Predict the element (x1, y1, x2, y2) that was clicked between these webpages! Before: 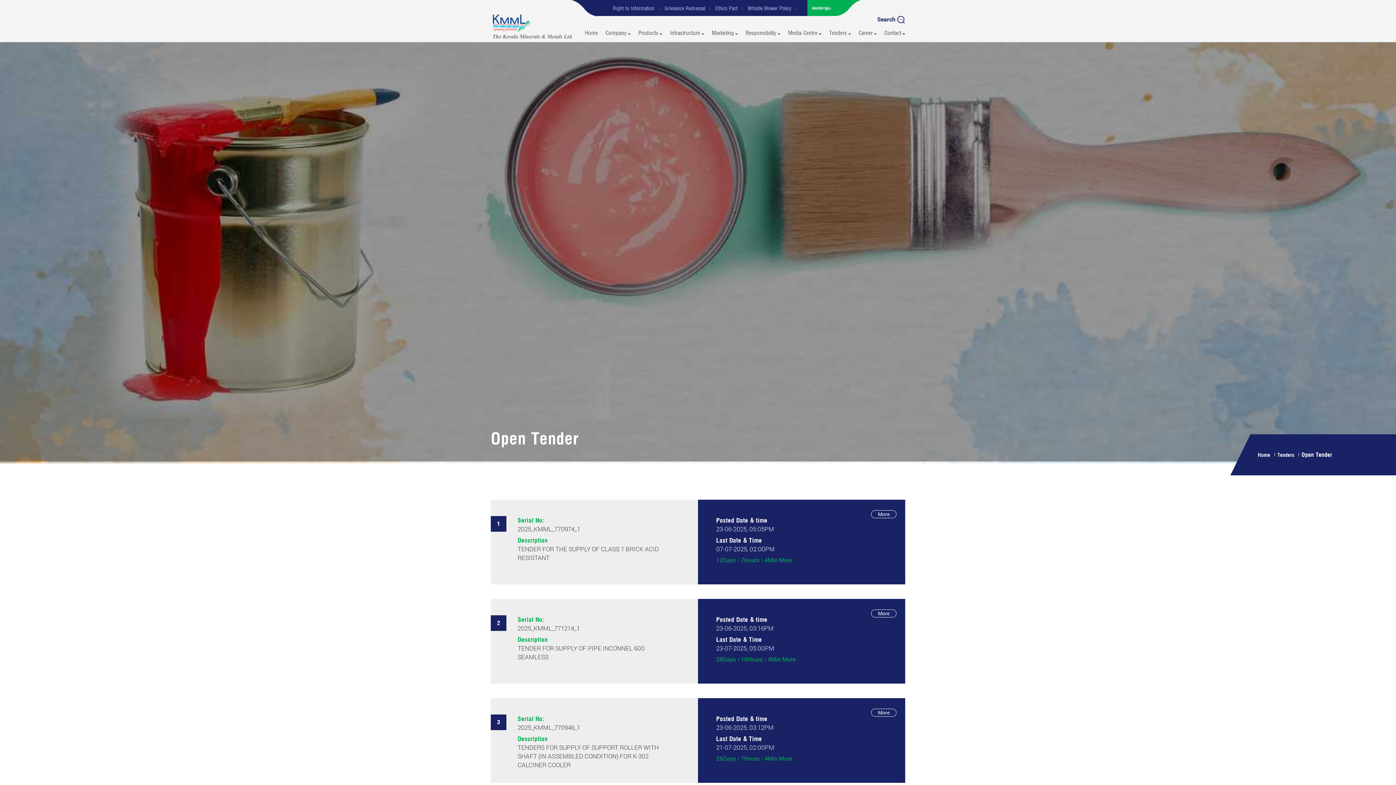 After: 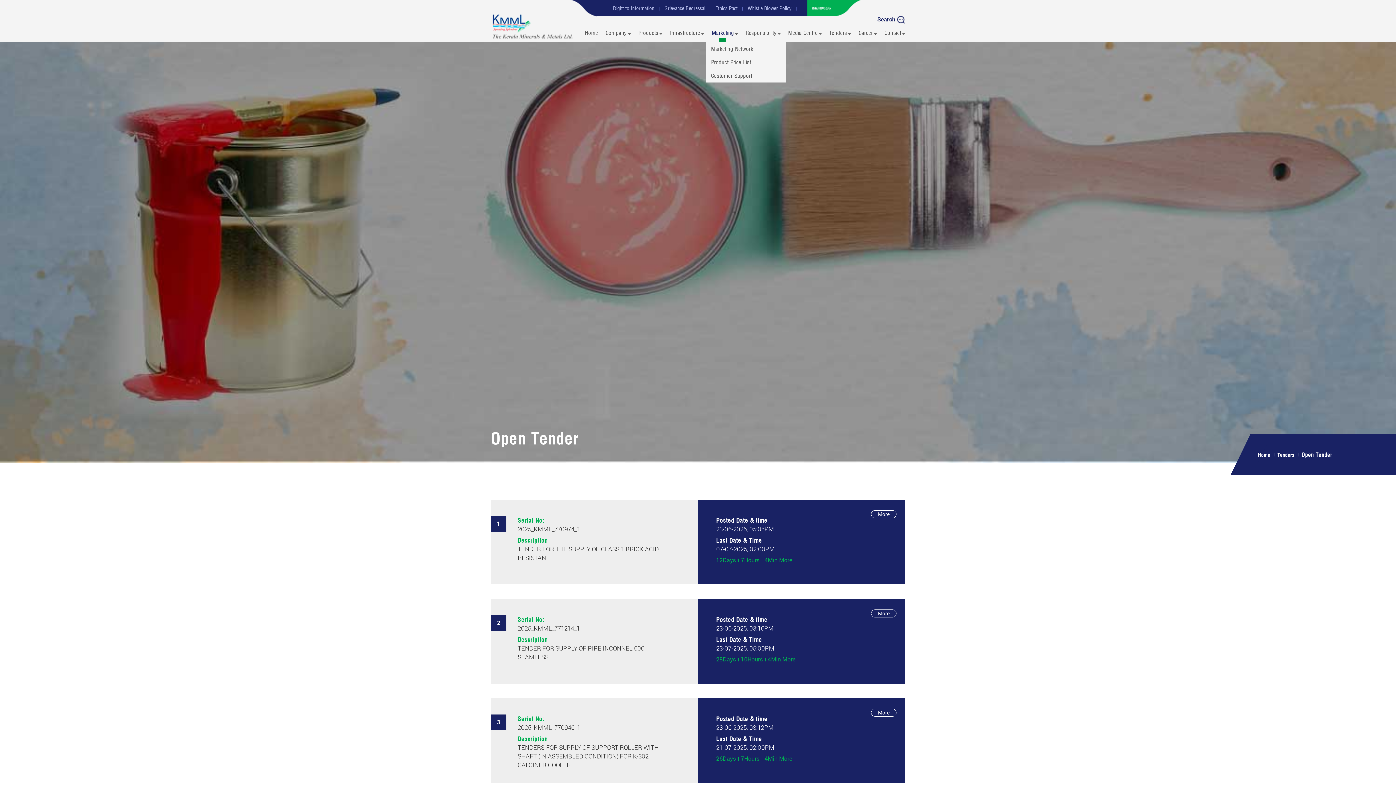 Action: bbox: (705, 29, 738, 42) label: Marketing